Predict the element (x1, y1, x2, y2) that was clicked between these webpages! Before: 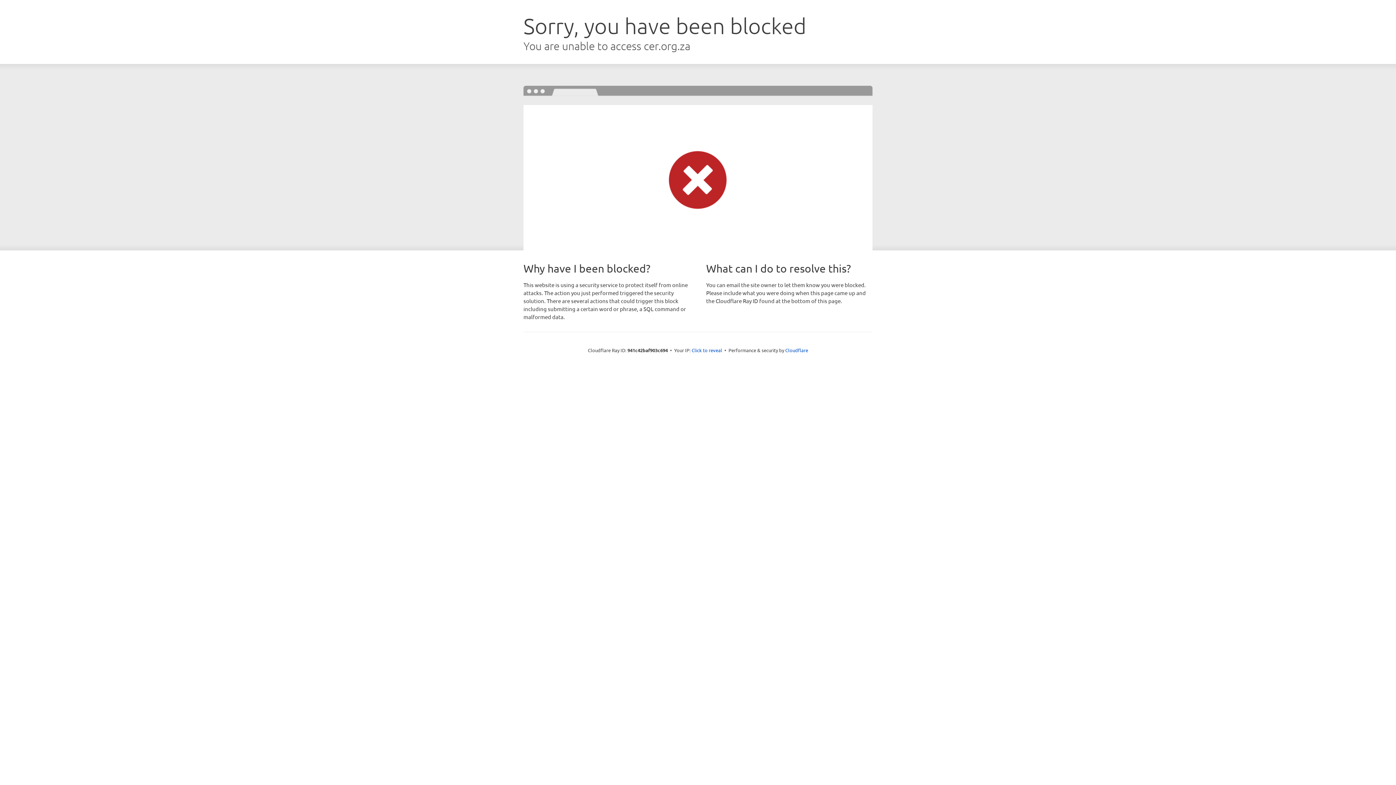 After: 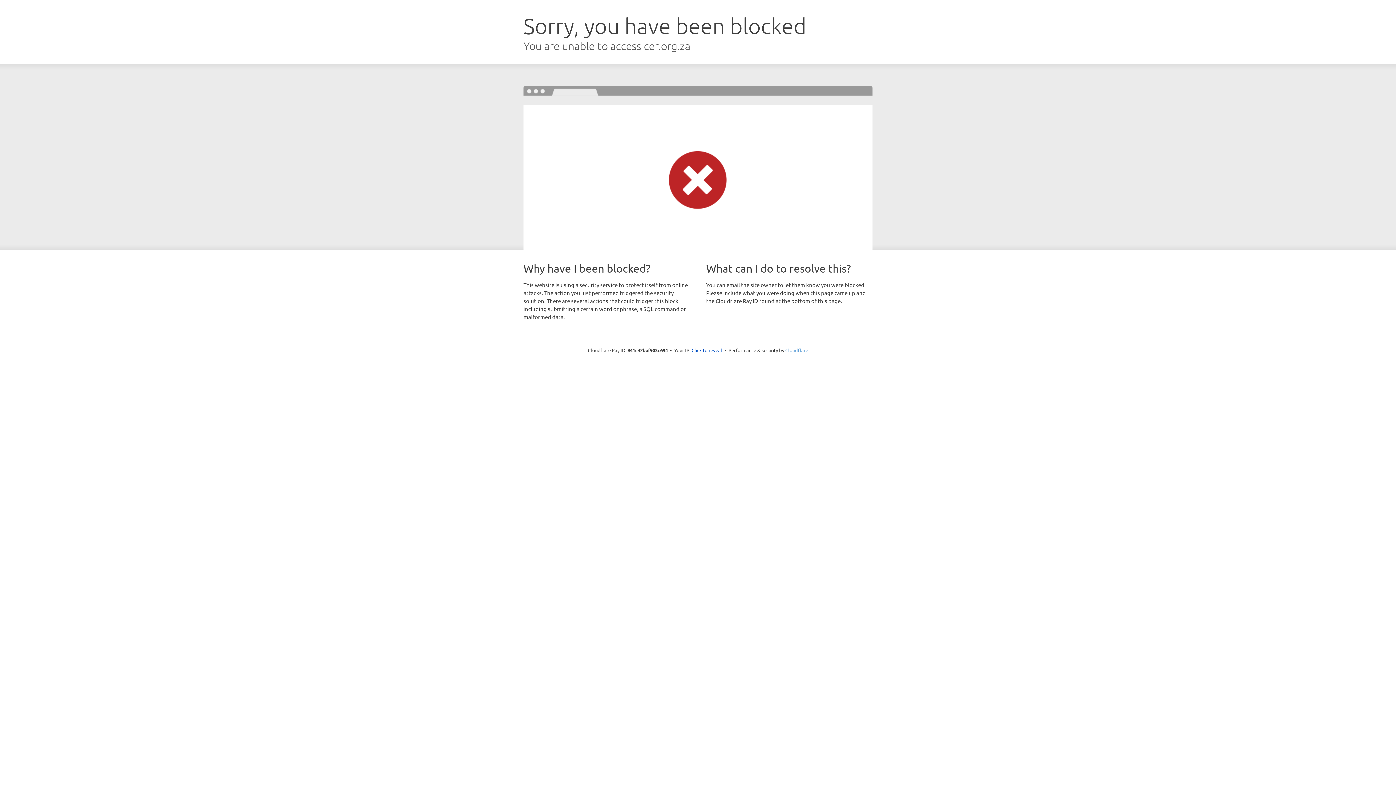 Action: label: Cloudflare bbox: (785, 347, 808, 353)